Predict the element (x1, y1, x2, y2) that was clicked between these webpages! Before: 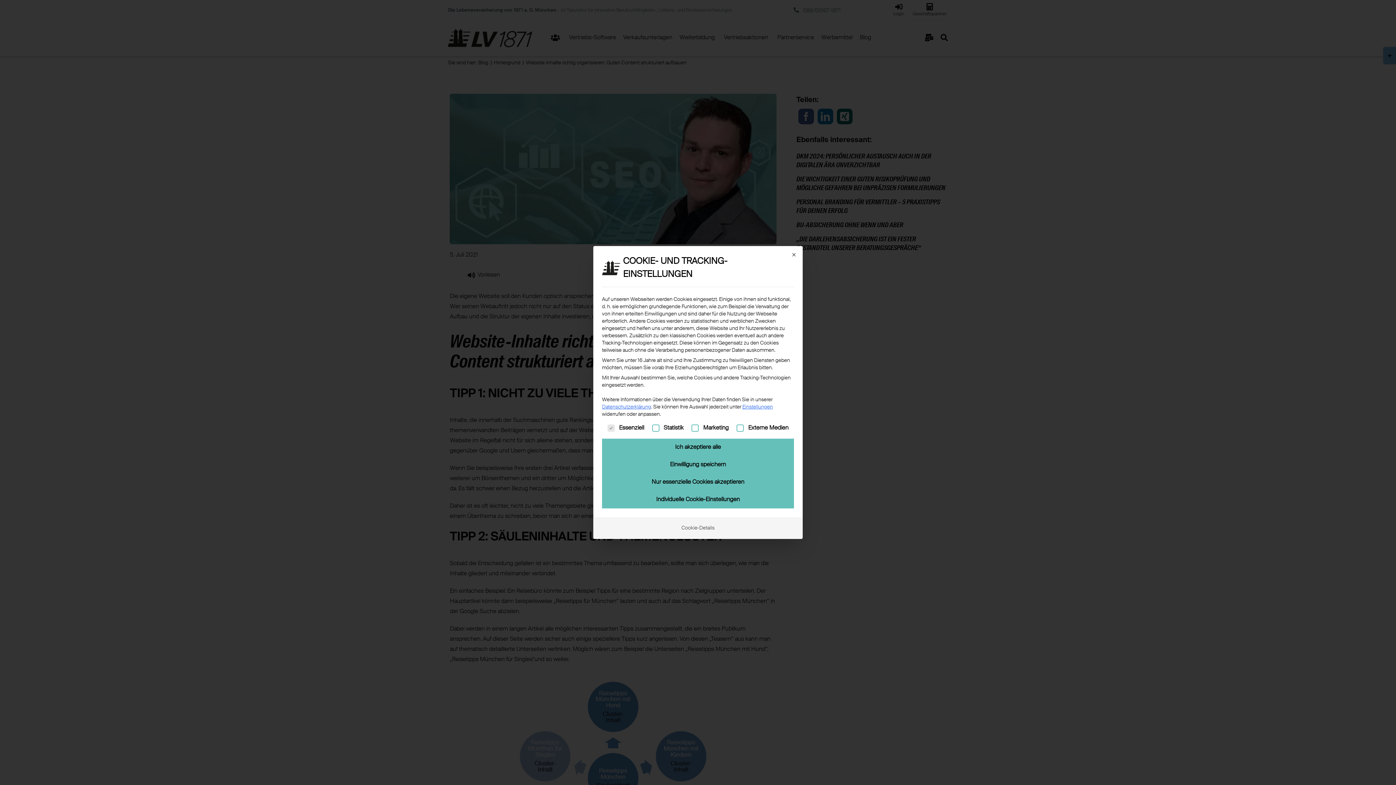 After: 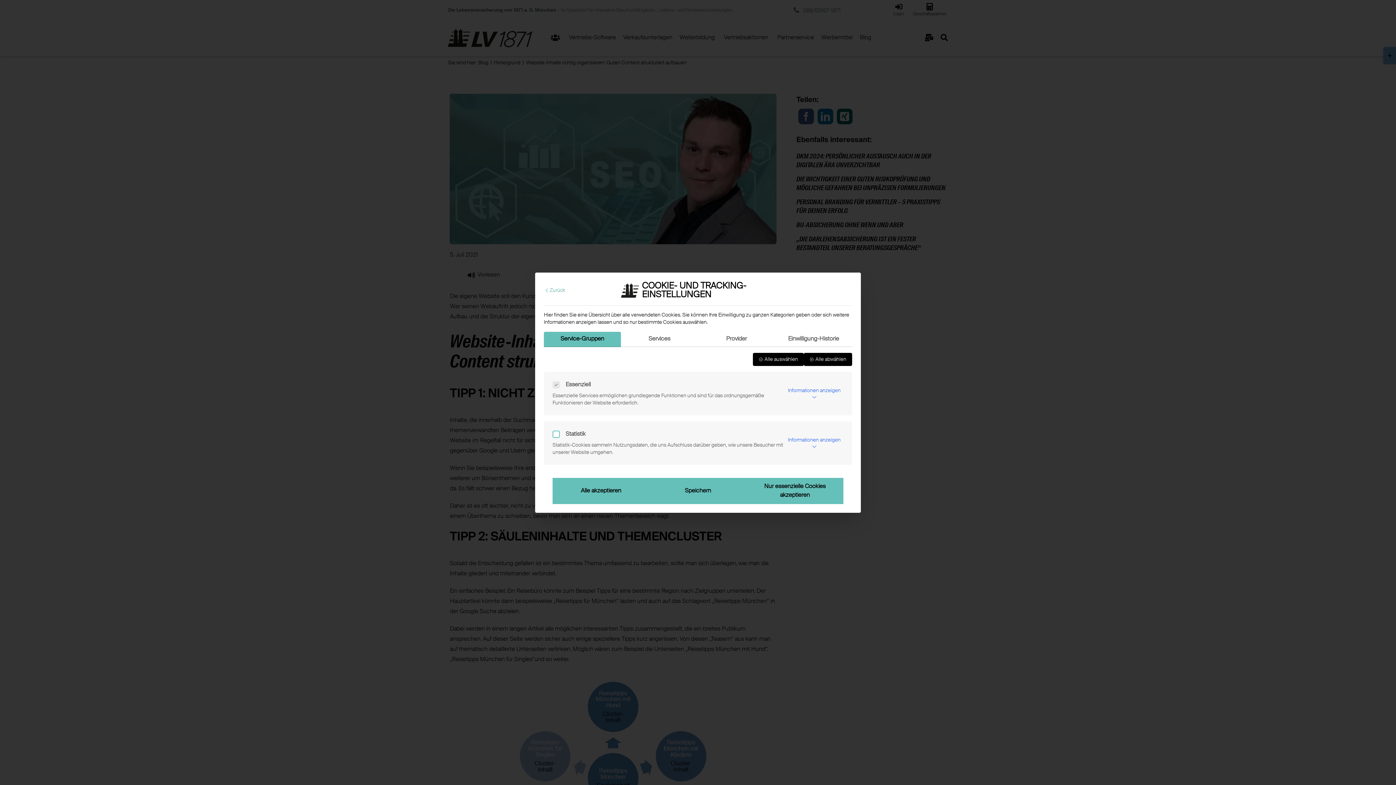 Action: bbox: (675, 521, 720, 534) label: Cookie-Details